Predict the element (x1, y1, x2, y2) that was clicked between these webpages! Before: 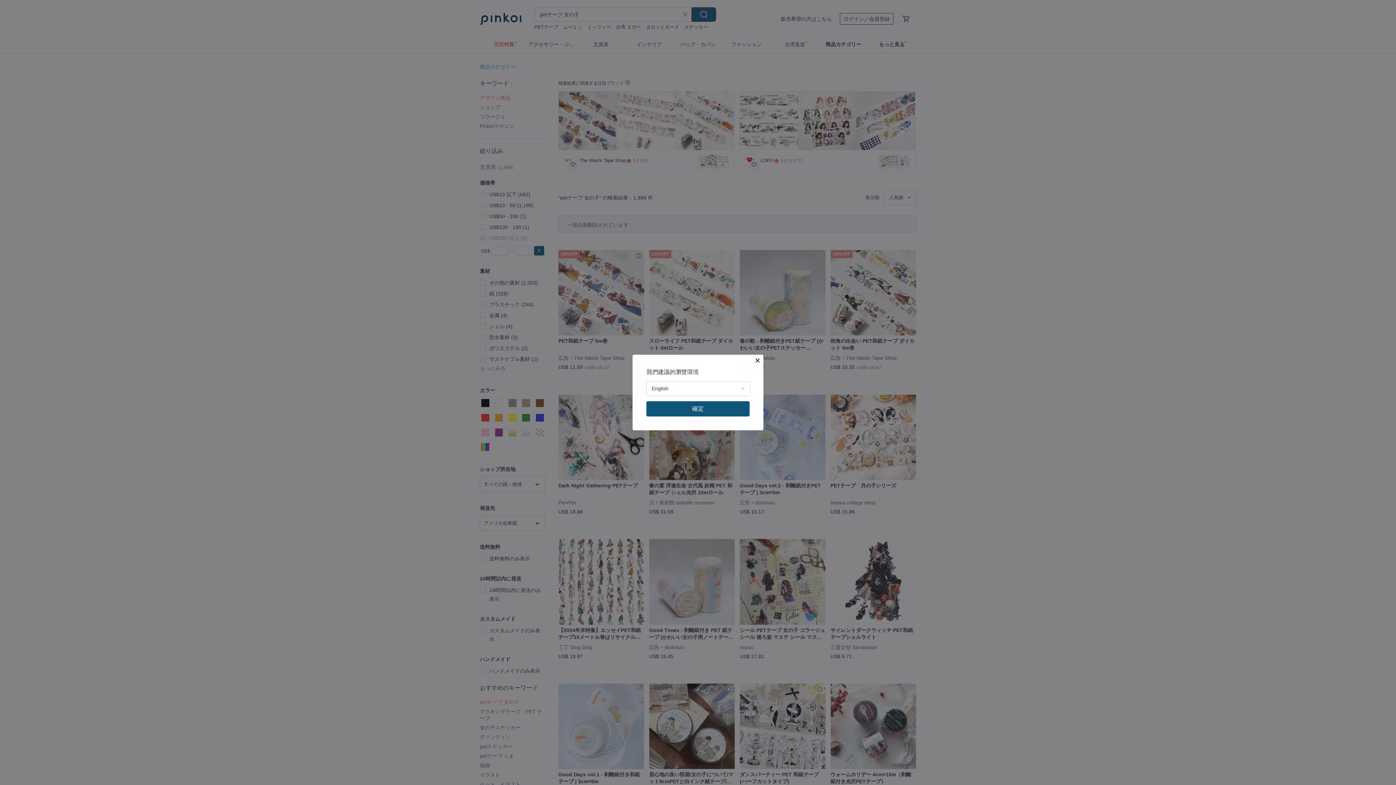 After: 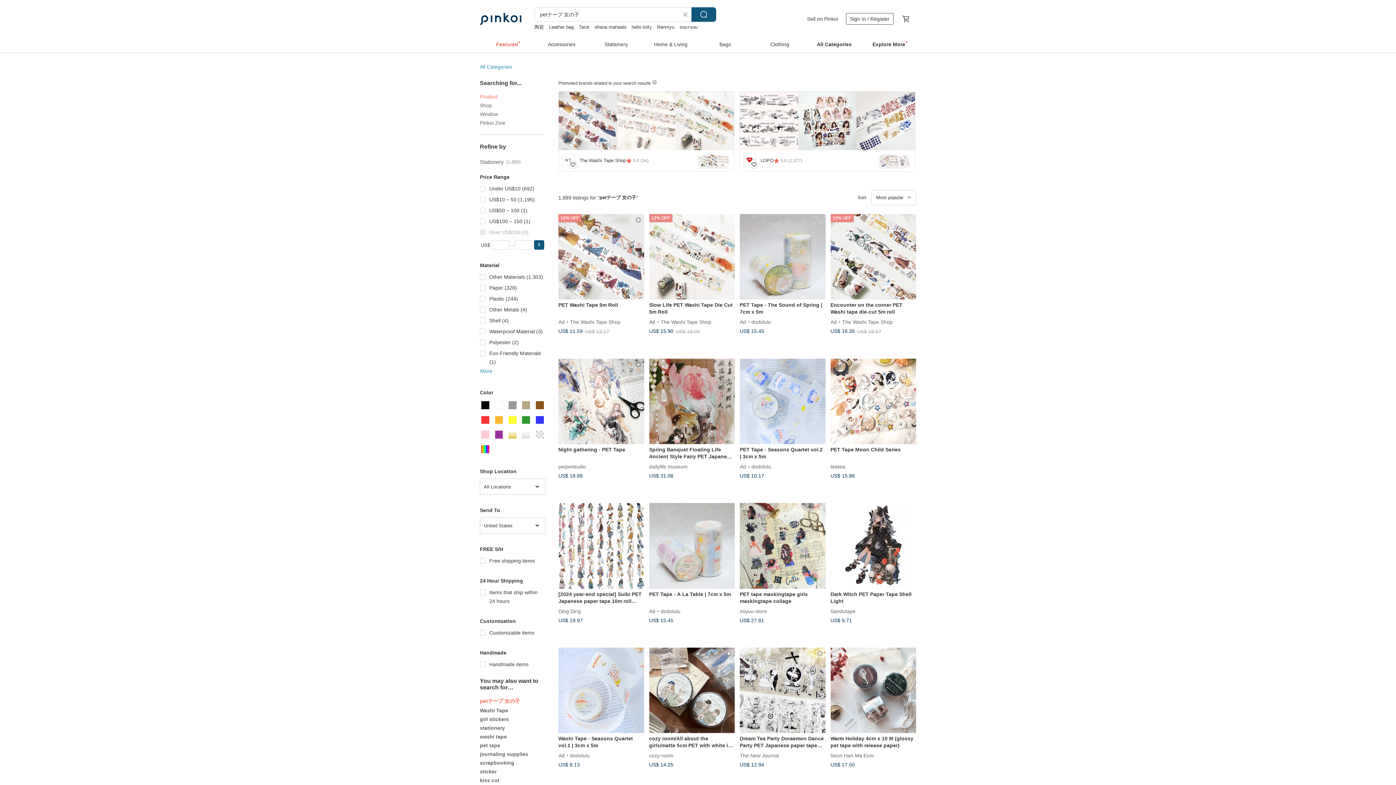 Action: bbox: (646, 401, 749, 416) label: 確定